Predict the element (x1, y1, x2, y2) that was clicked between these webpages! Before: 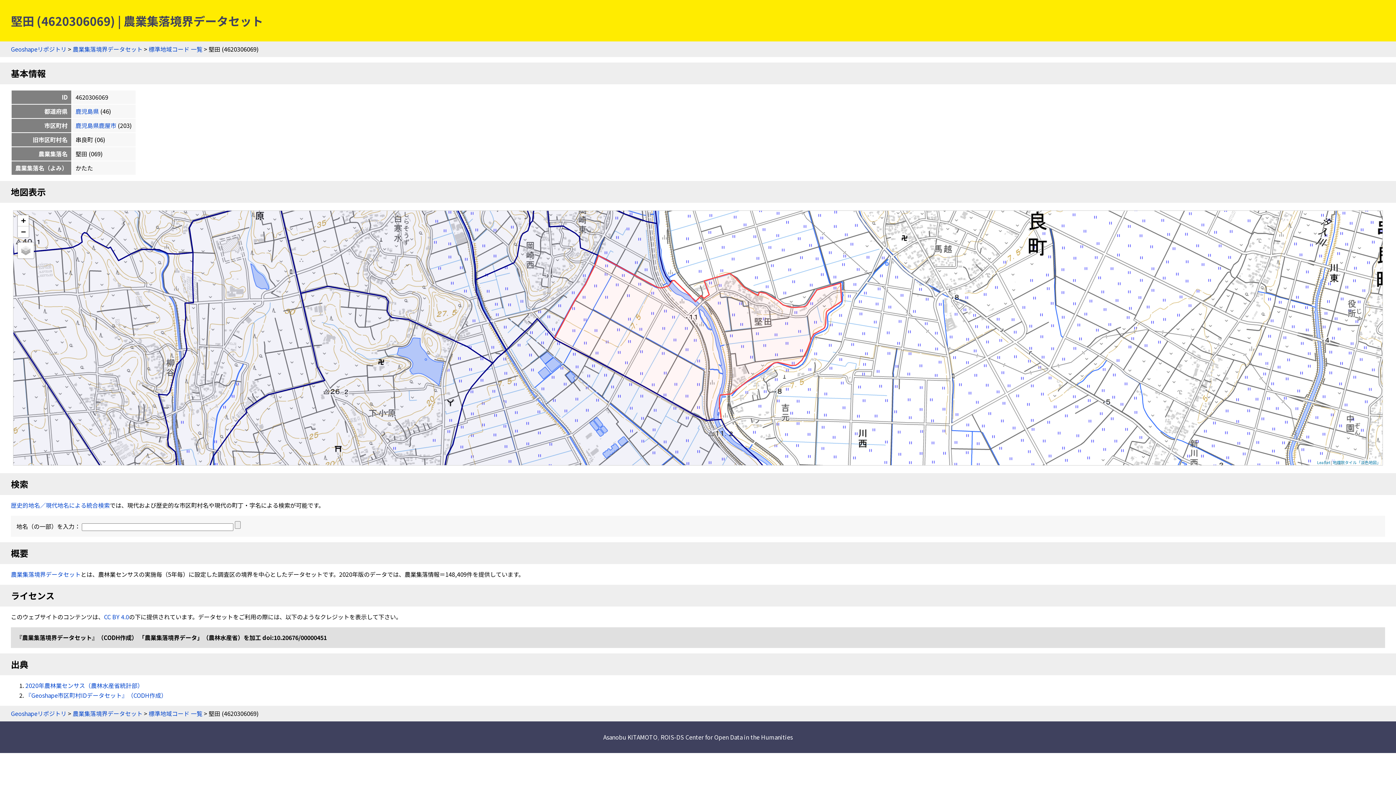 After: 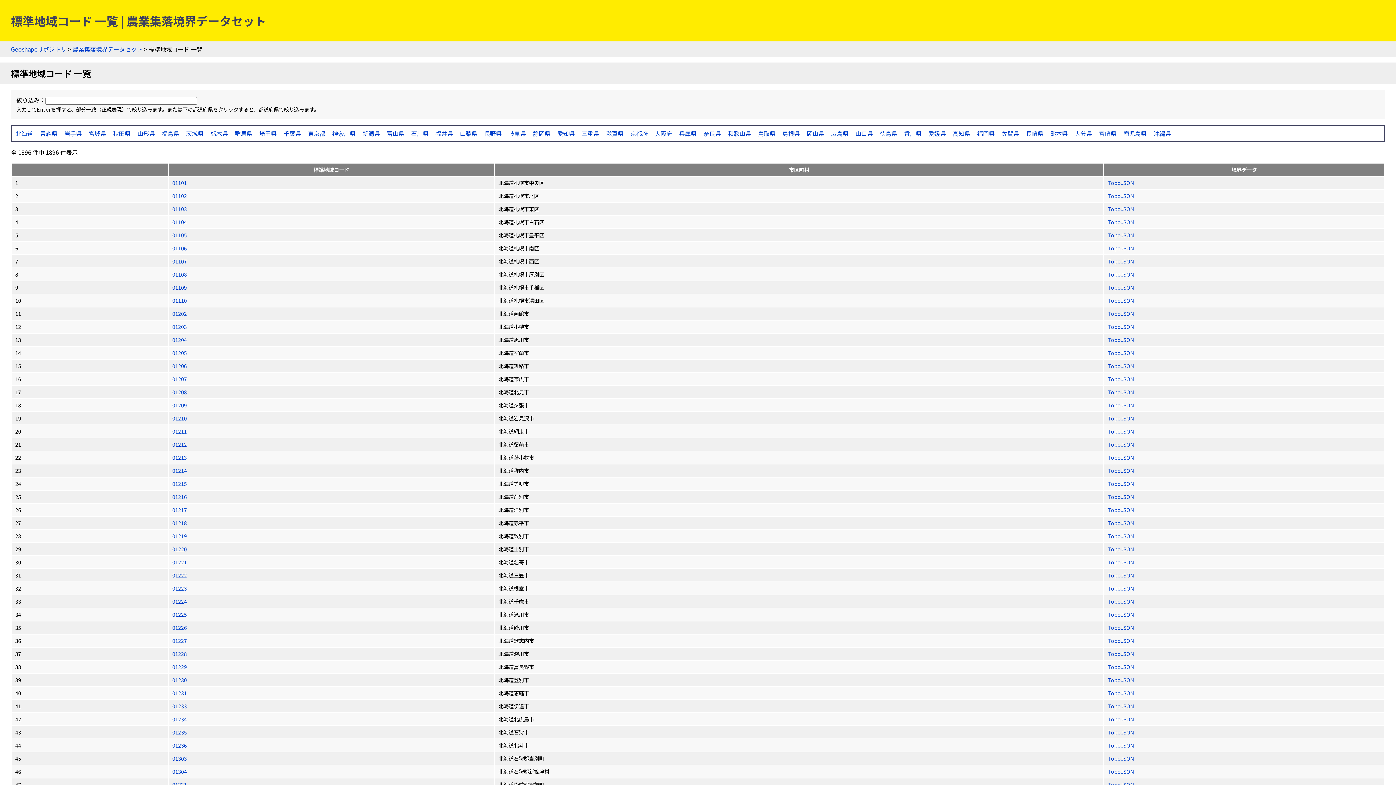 Action: bbox: (148, 709, 202, 718) label: 標準地域コード 一覧